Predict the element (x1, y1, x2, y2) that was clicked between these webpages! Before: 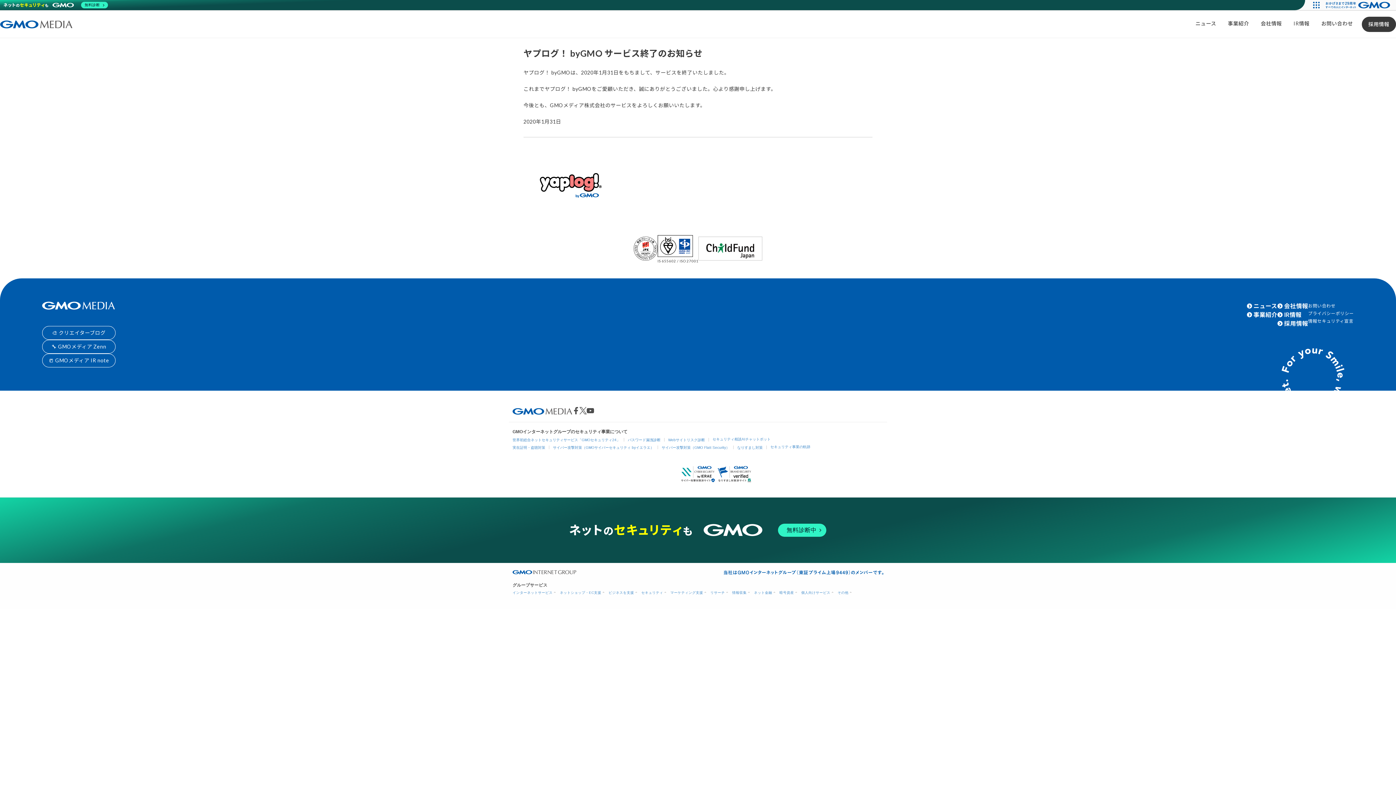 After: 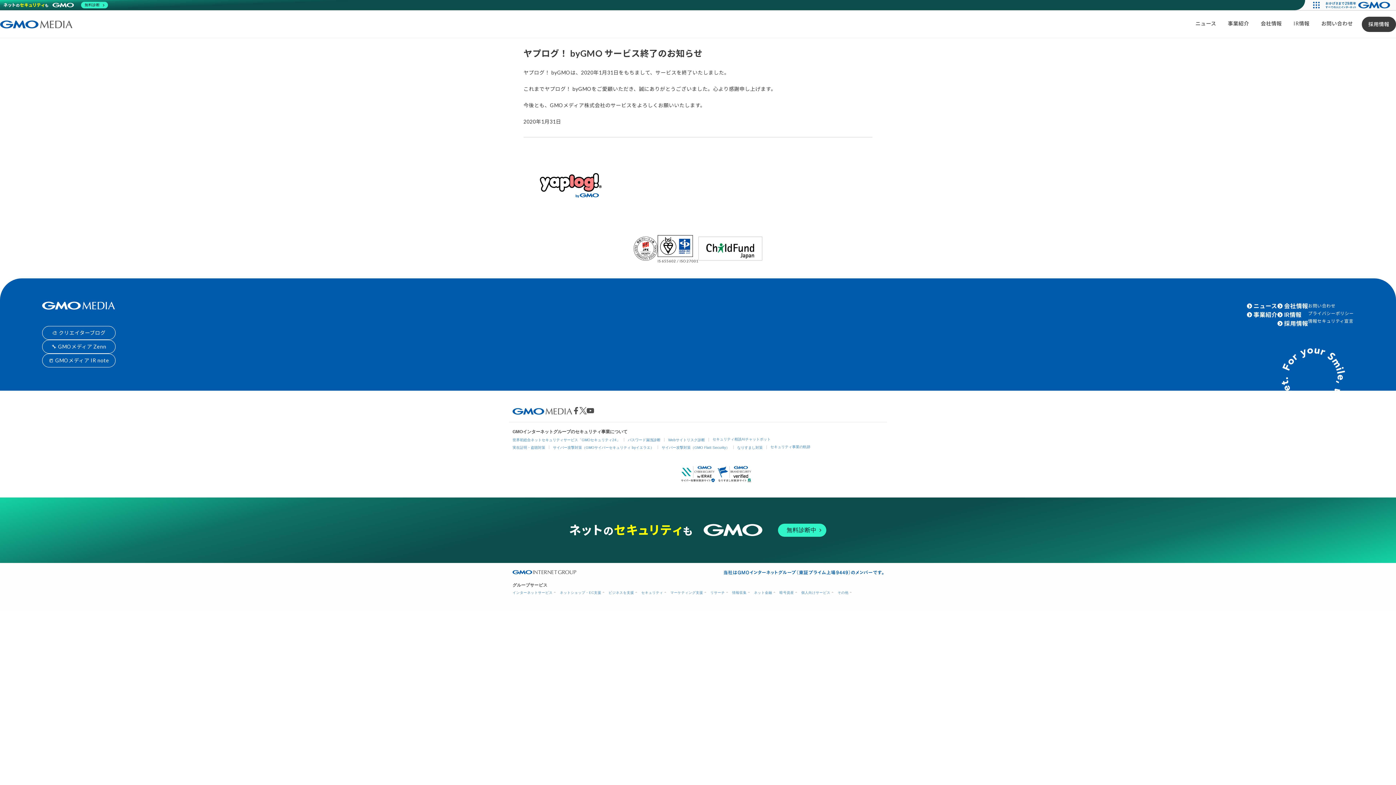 Action: bbox: (680, 469, 716, 476)